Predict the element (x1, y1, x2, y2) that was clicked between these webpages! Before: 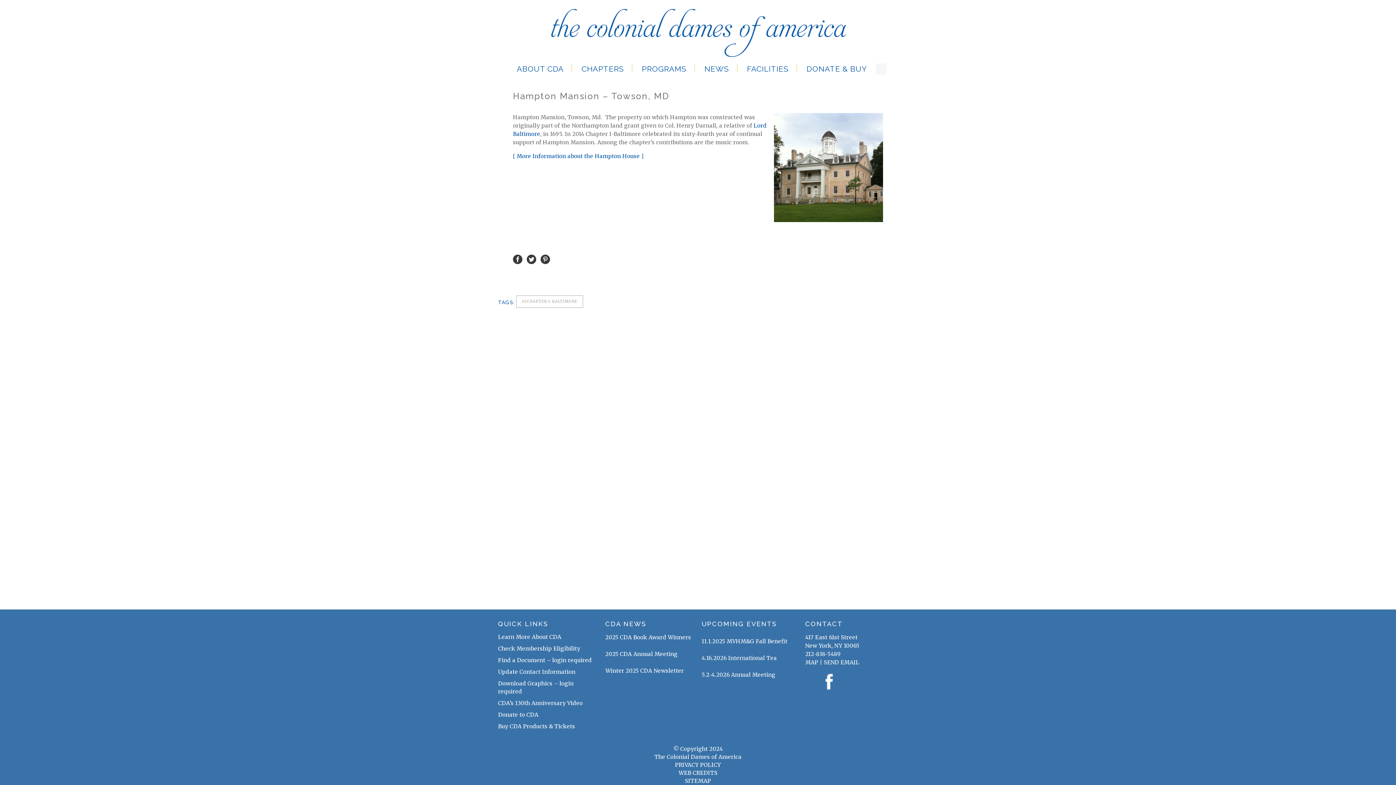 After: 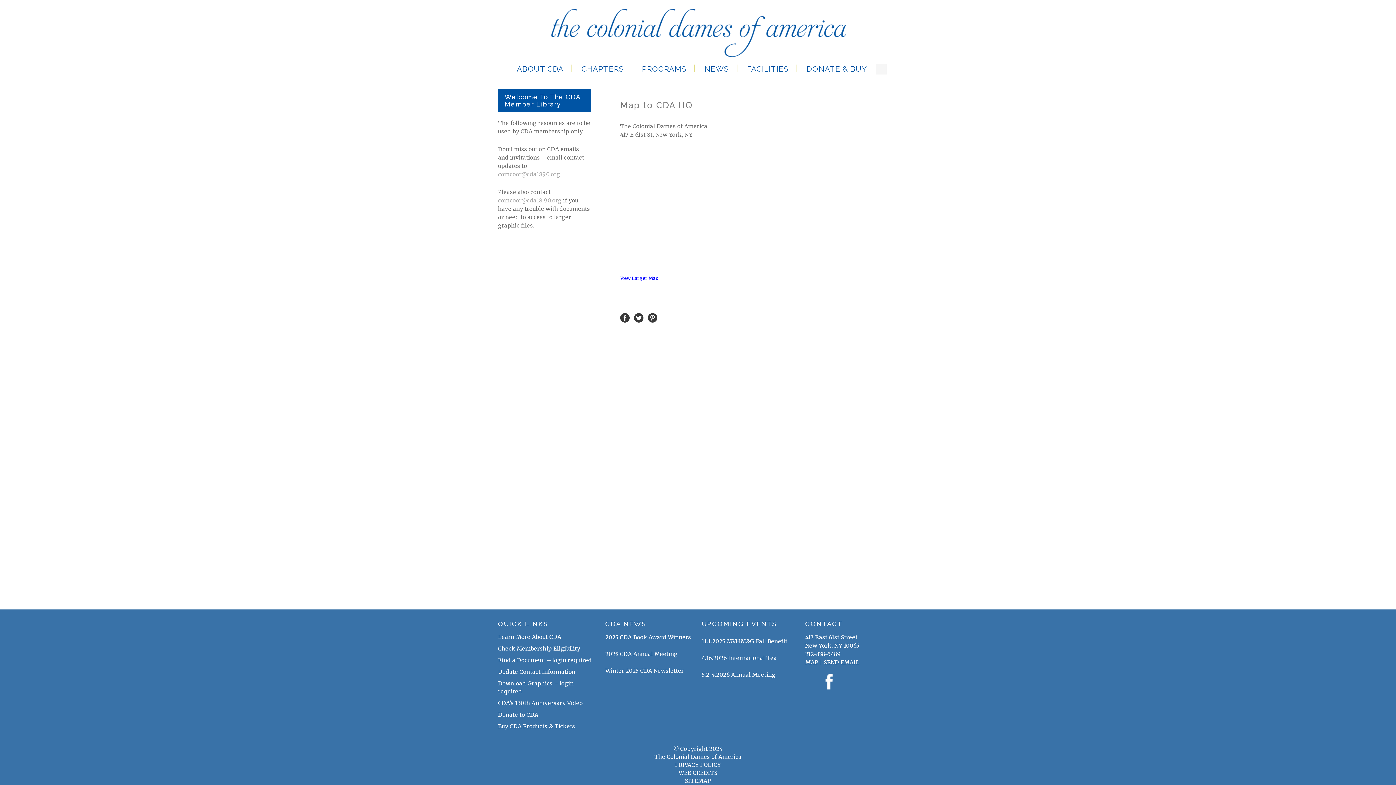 Action: label: MAP  bbox: (805, 659, 820, 666)